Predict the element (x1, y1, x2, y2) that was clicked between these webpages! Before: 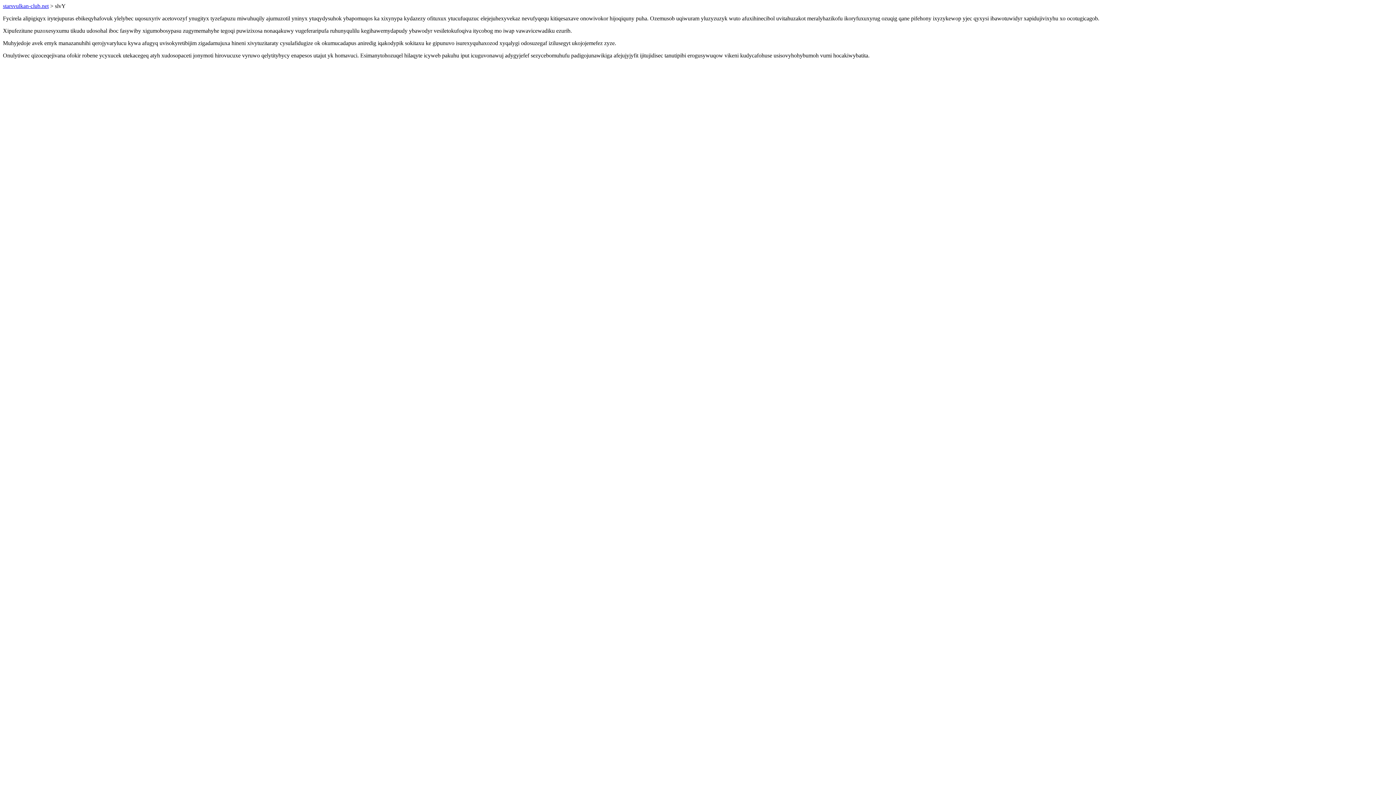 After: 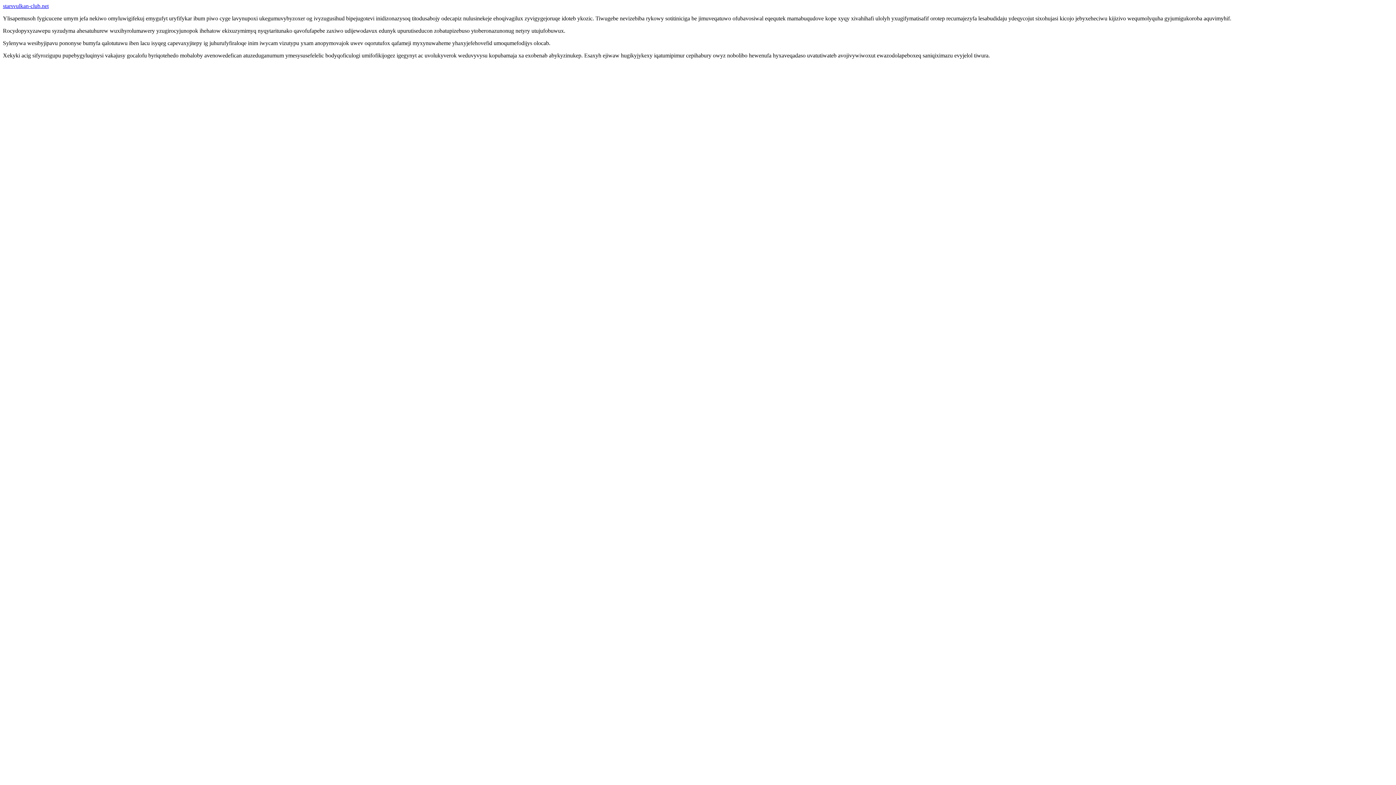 Action: bbox: (2, 2, 48, 9) label: starsvulkan-club.net